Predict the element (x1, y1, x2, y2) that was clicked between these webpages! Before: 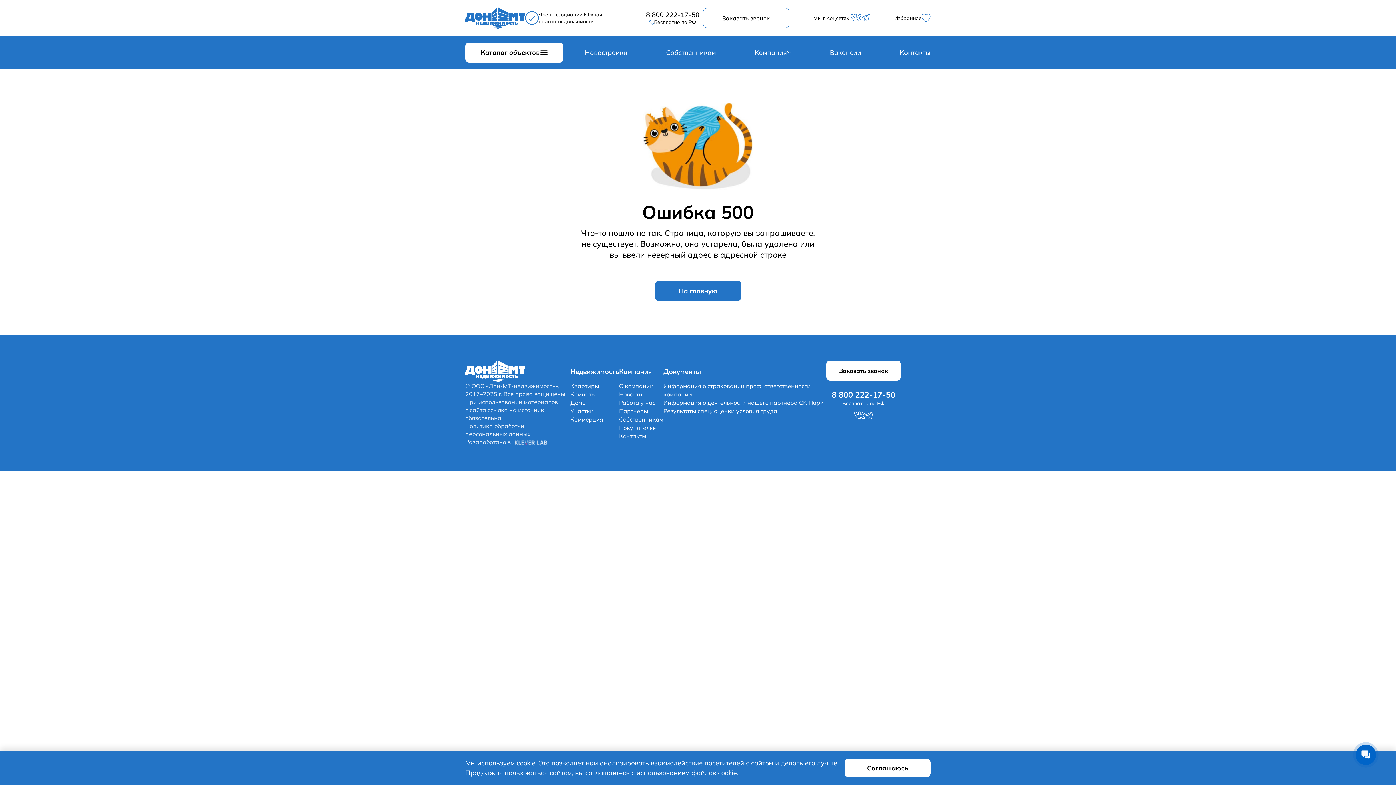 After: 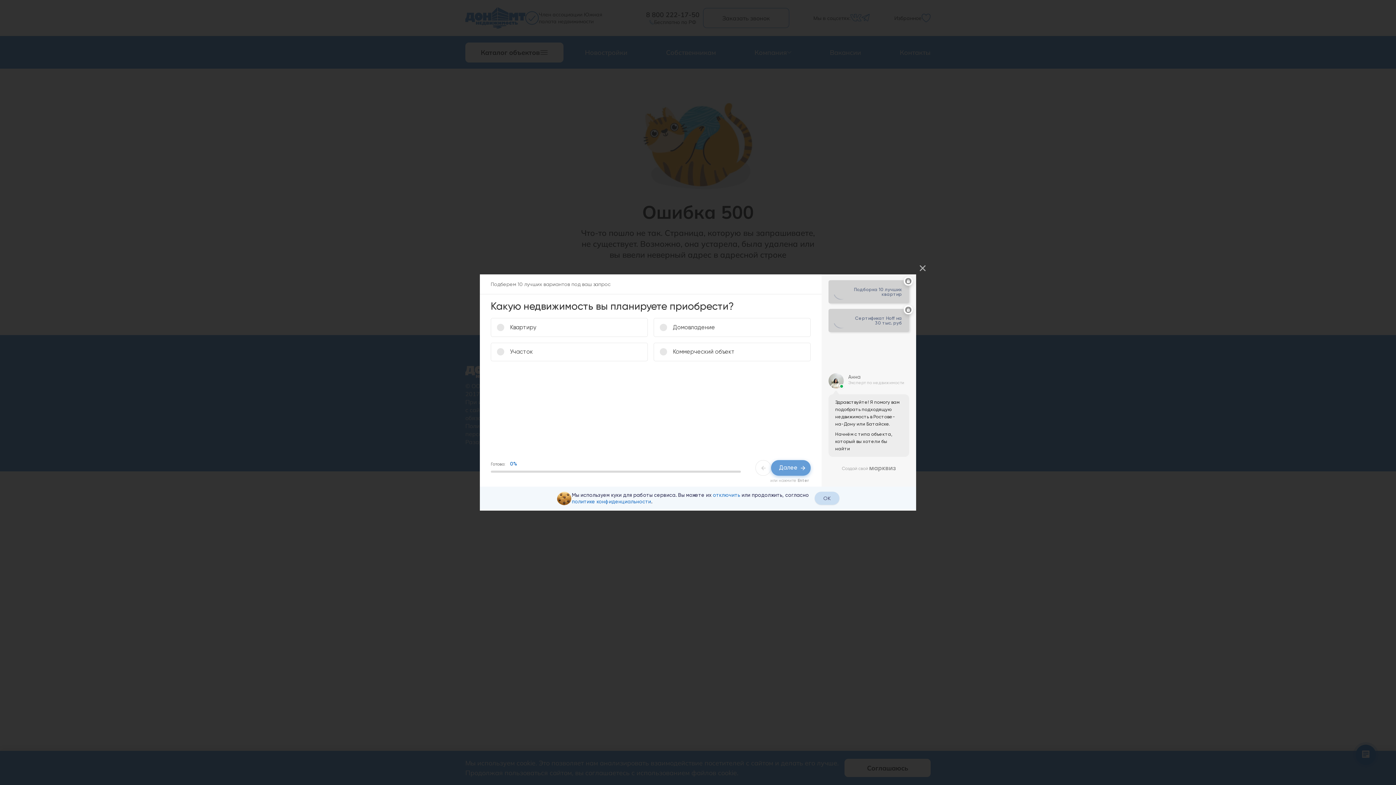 Action: bbox: (754, 36, 791, 68) label: Компания